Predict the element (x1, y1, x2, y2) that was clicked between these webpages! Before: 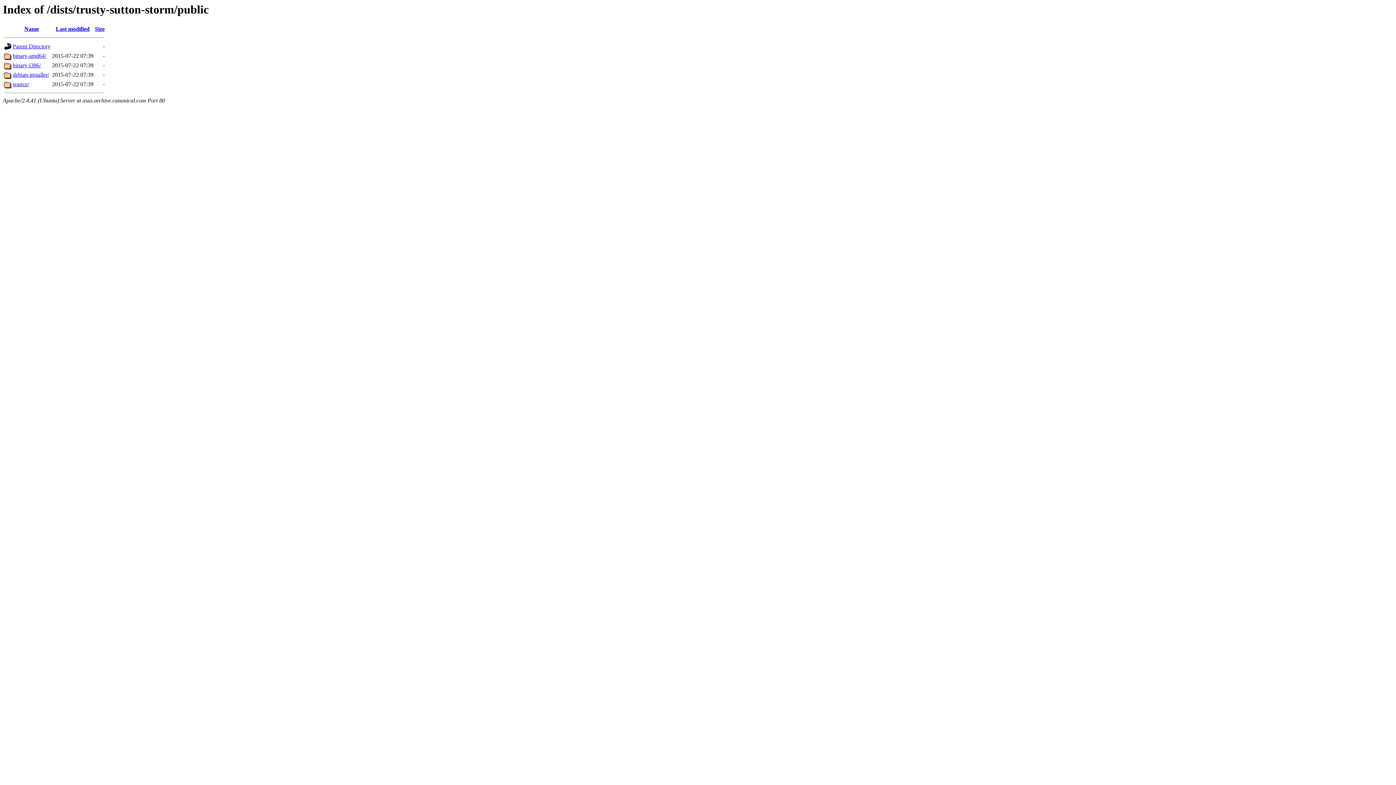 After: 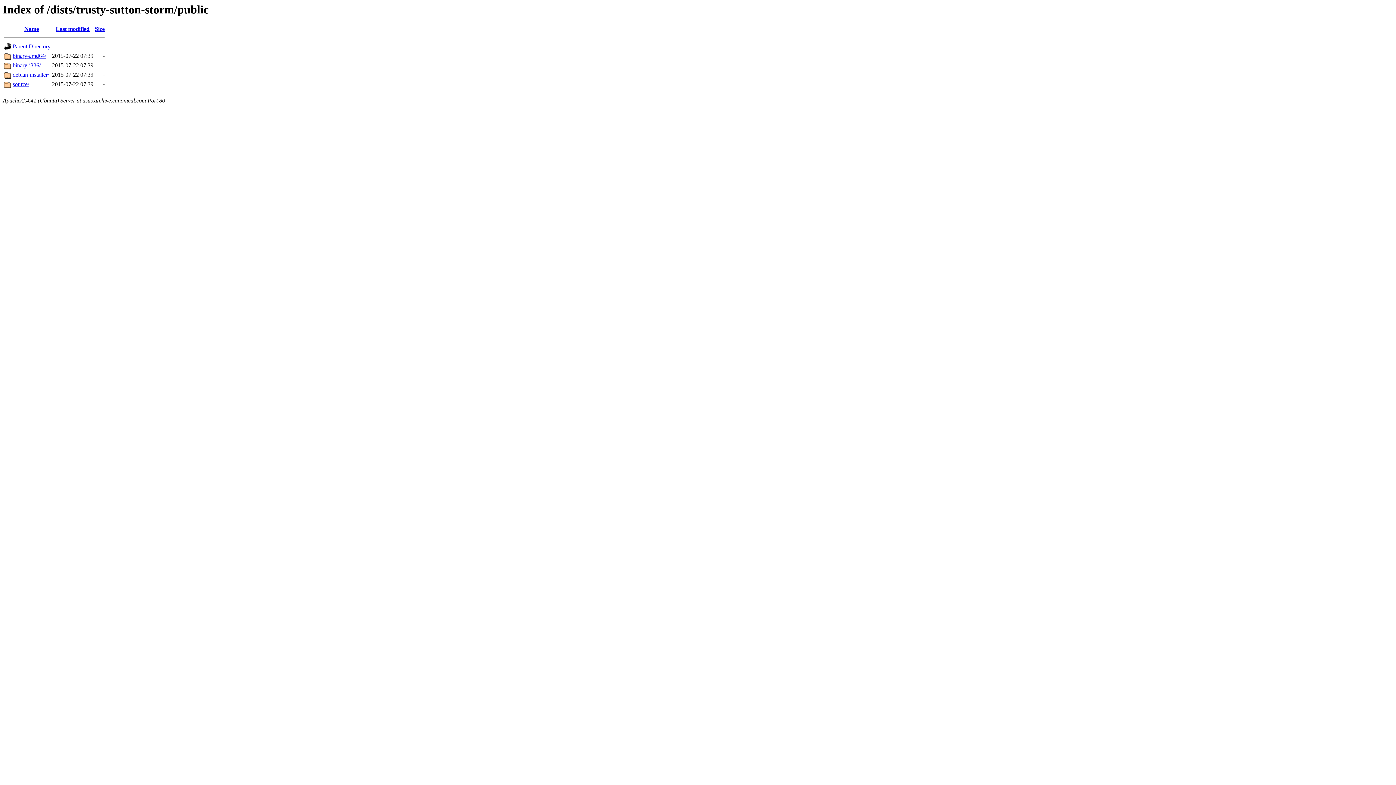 Action: label: Last modified bbox: (55, 25, 89, 32)